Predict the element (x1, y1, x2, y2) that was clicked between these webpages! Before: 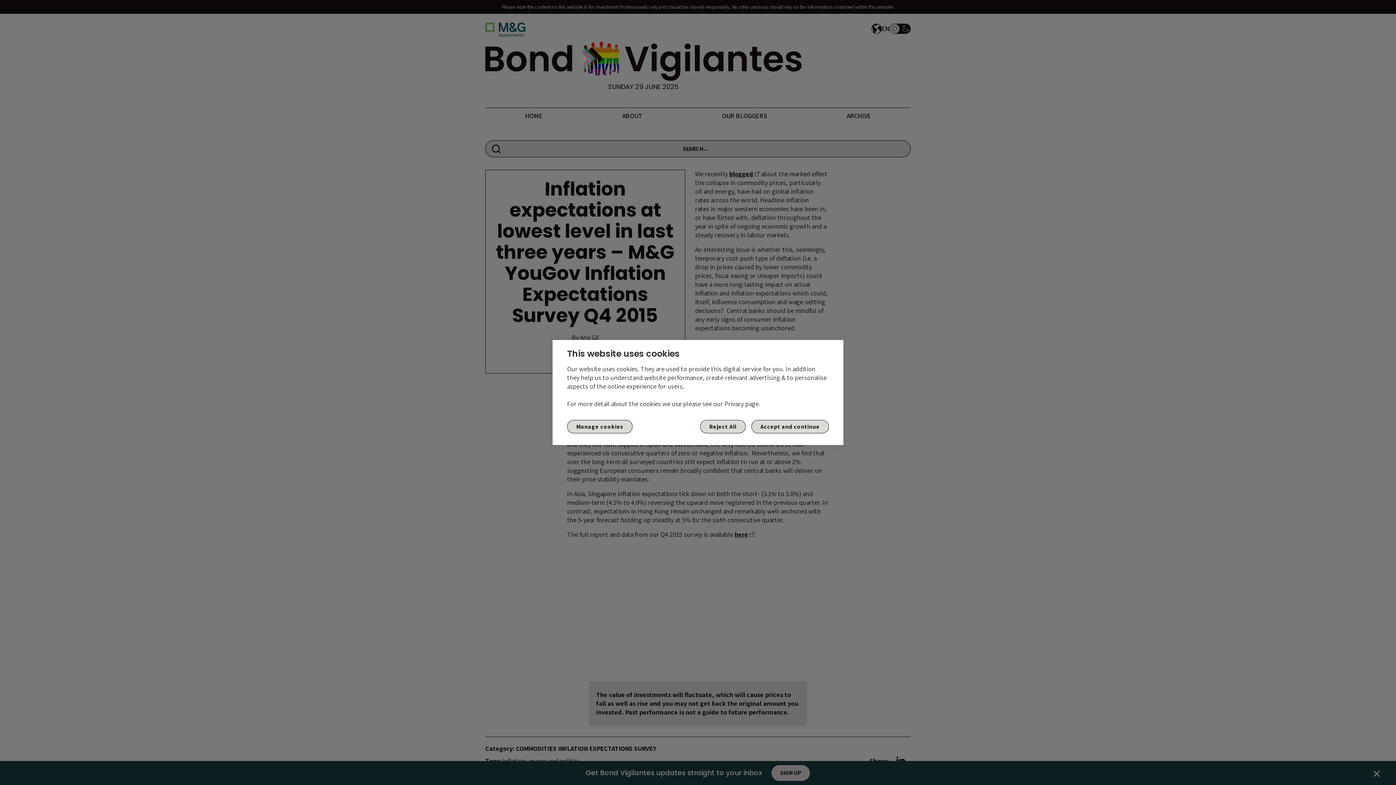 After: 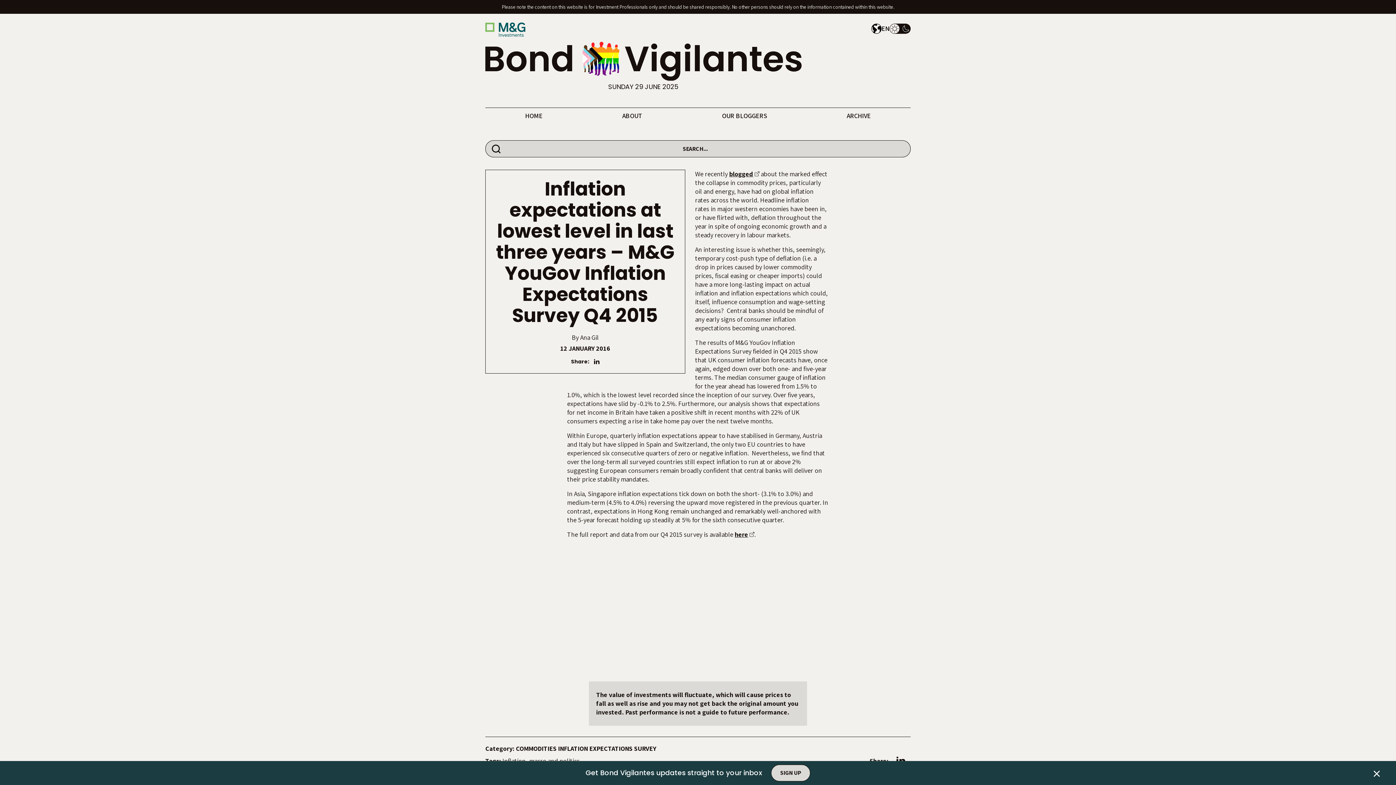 Action: label: Accept and continue bbox: (751, 420, 829, 433)